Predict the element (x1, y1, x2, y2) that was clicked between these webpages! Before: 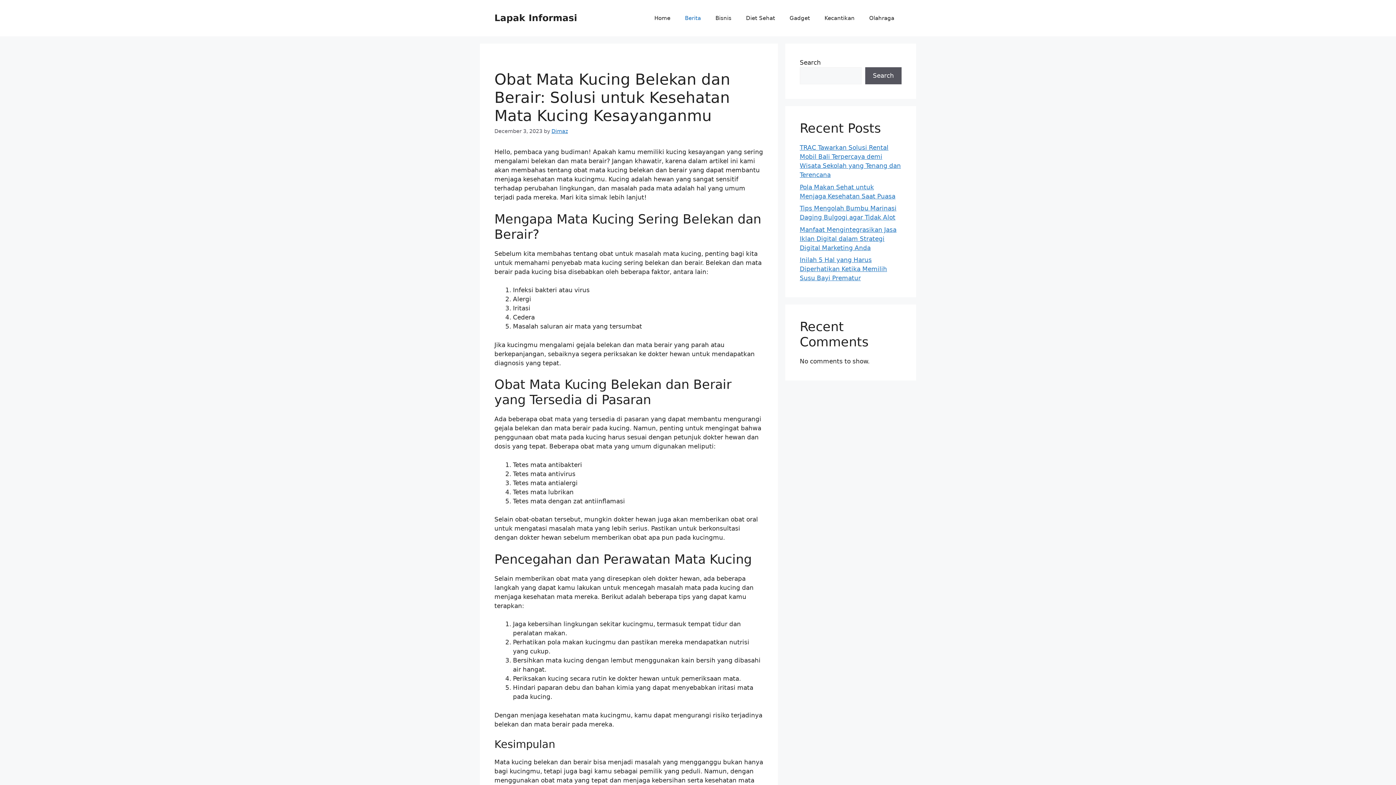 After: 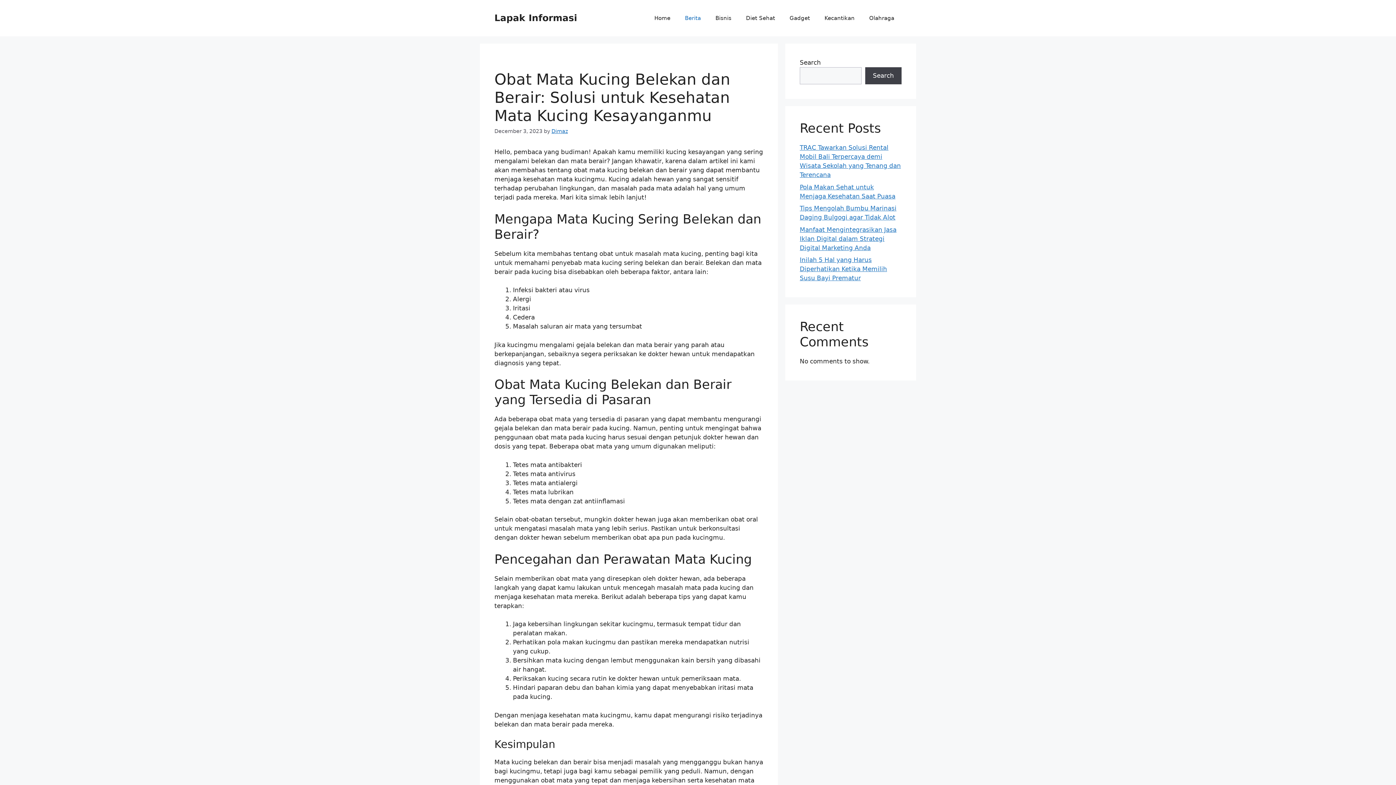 Action: bbox: (865, 67, 901, 84) label: Search